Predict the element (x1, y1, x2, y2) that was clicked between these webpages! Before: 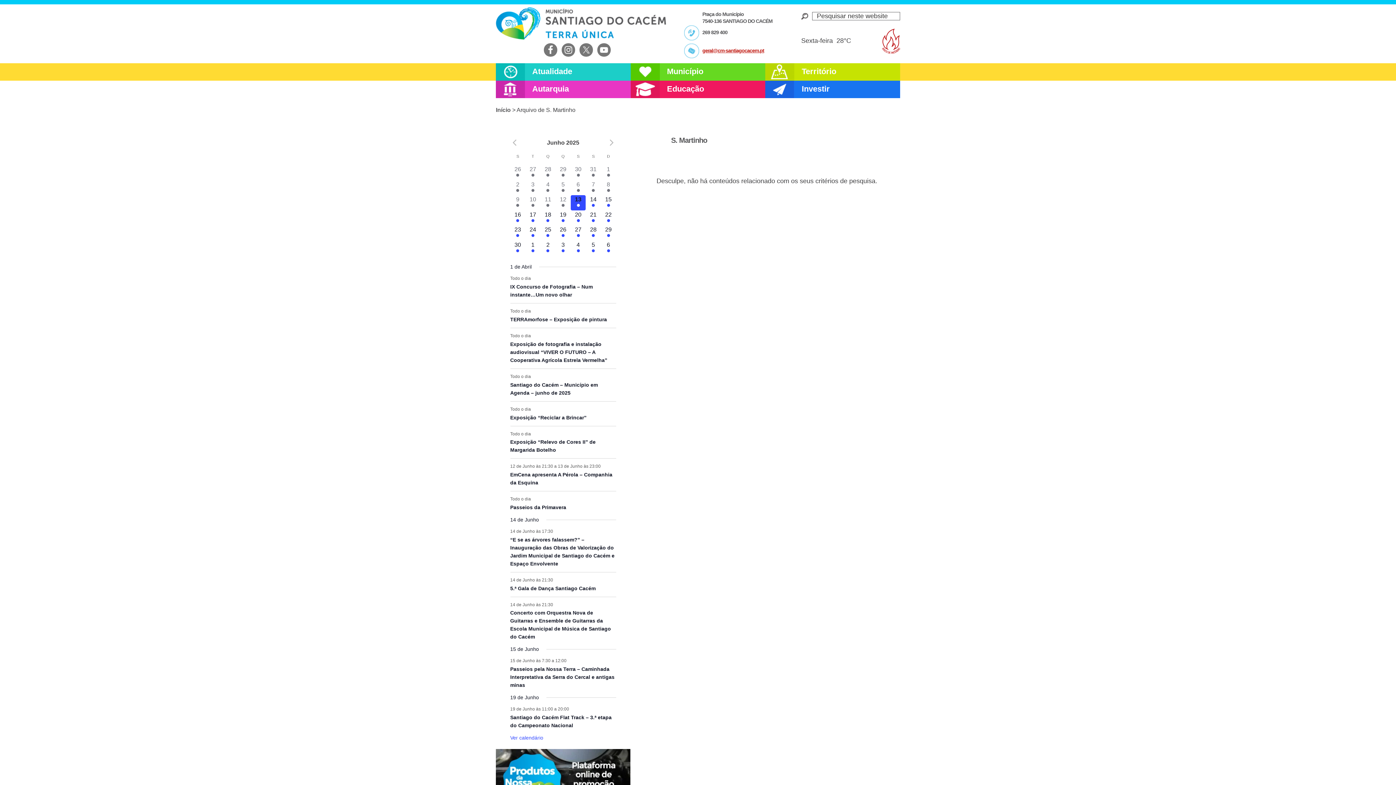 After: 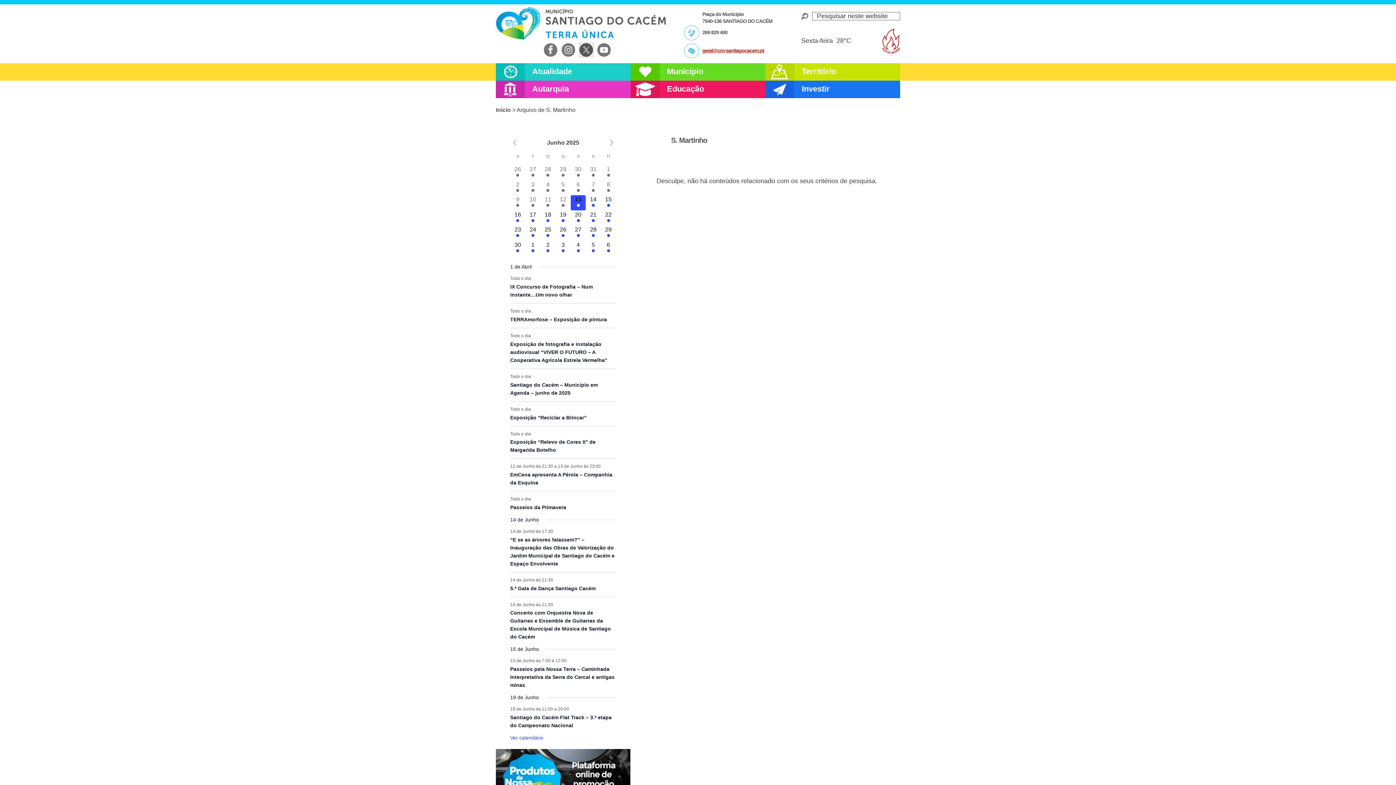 Action: bbox: (579, 43, 593, 56)